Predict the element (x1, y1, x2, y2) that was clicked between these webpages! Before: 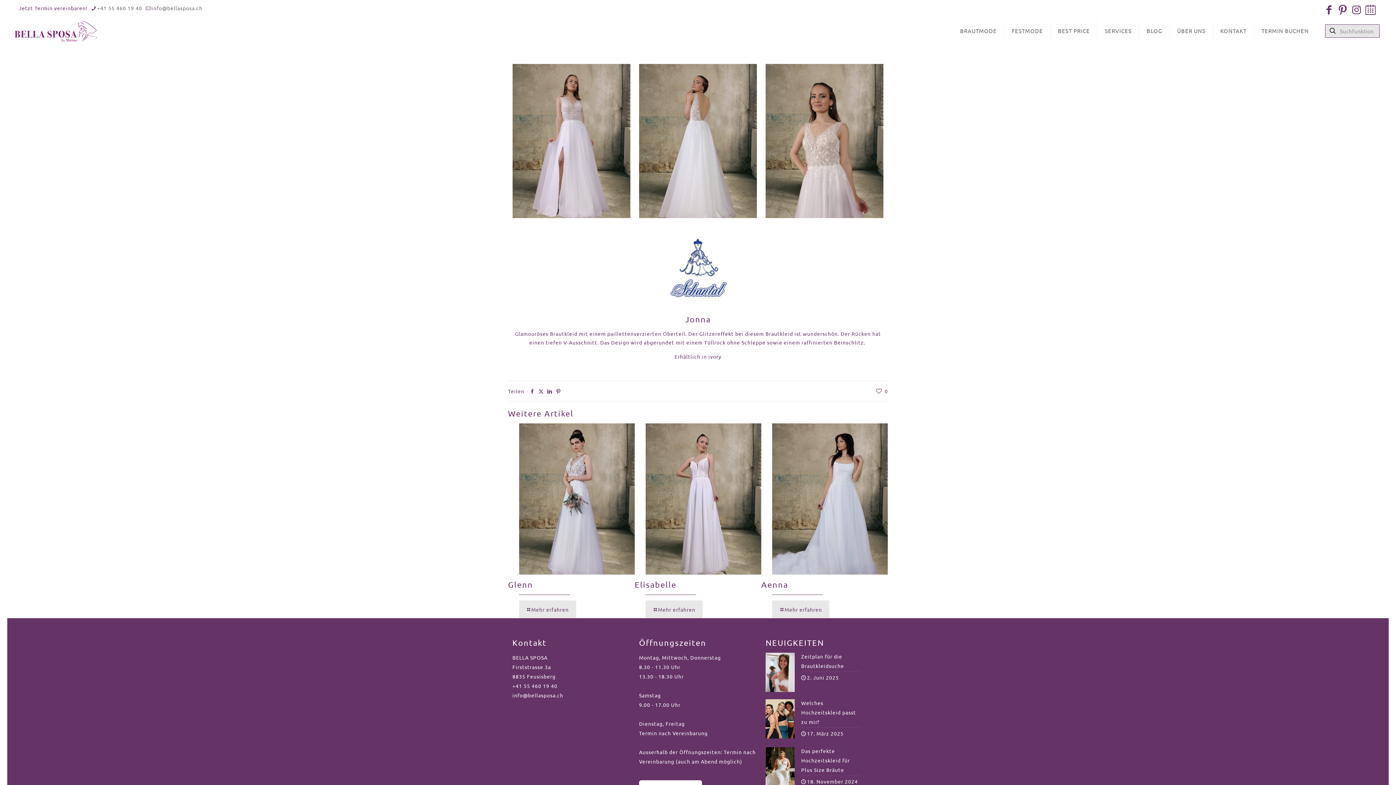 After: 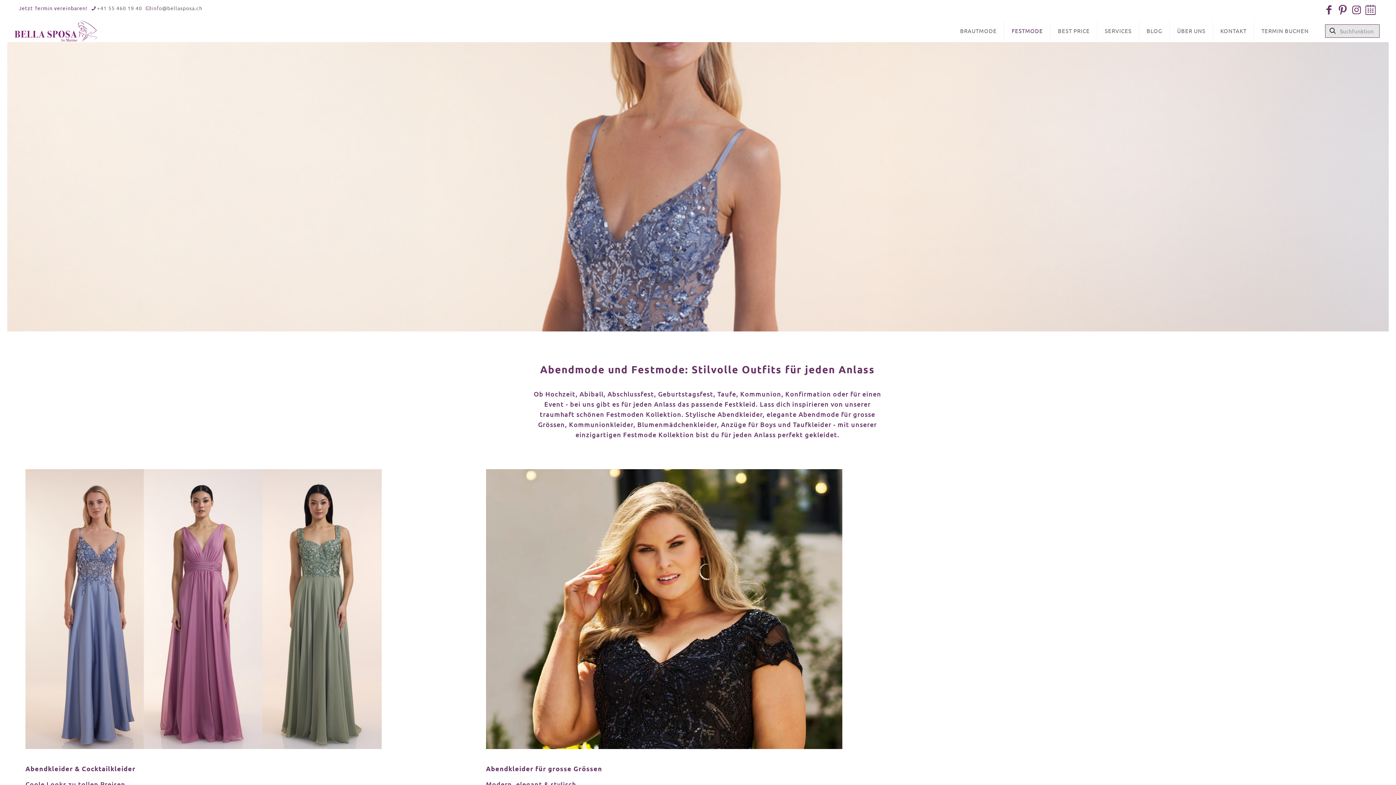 Action: bbox: (1004, 20, 1050, 41) label: FESTMODE